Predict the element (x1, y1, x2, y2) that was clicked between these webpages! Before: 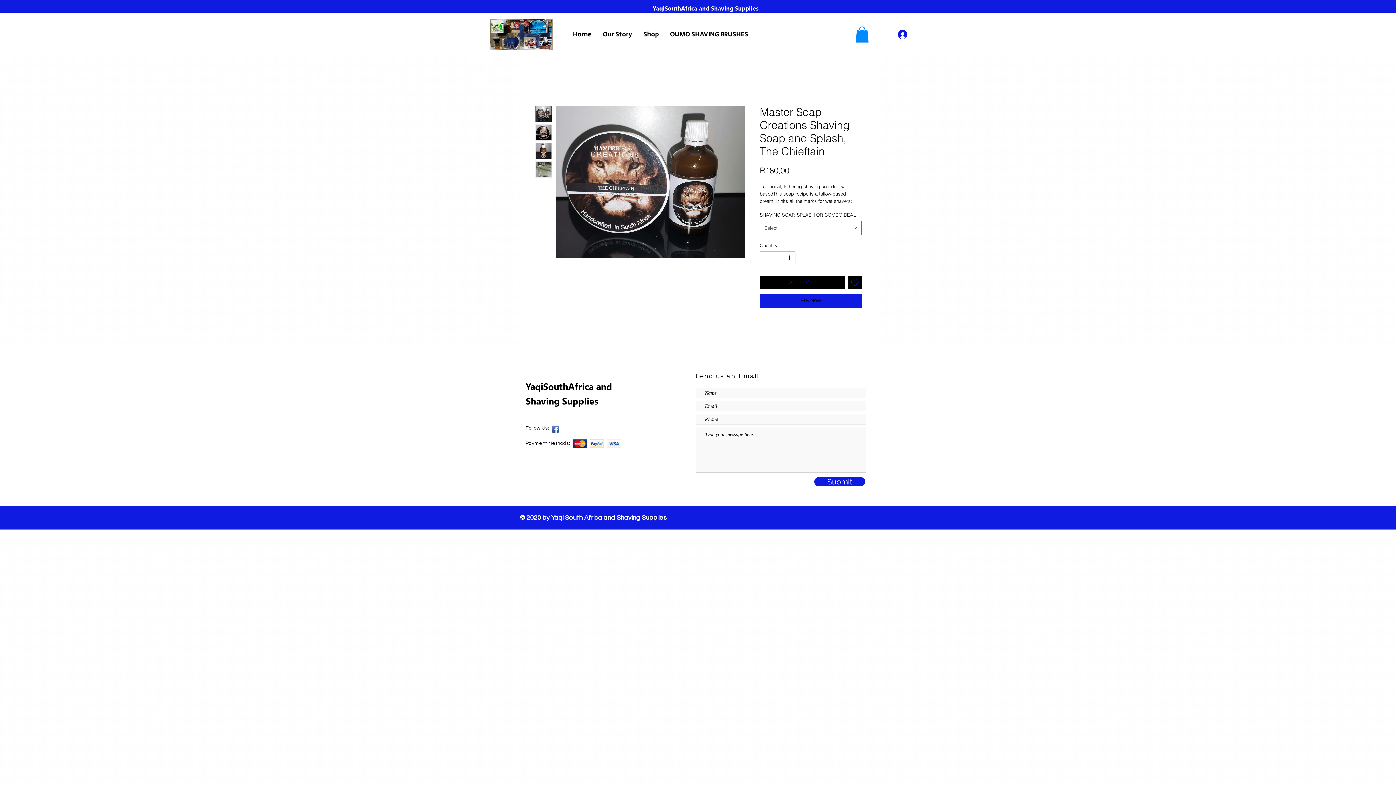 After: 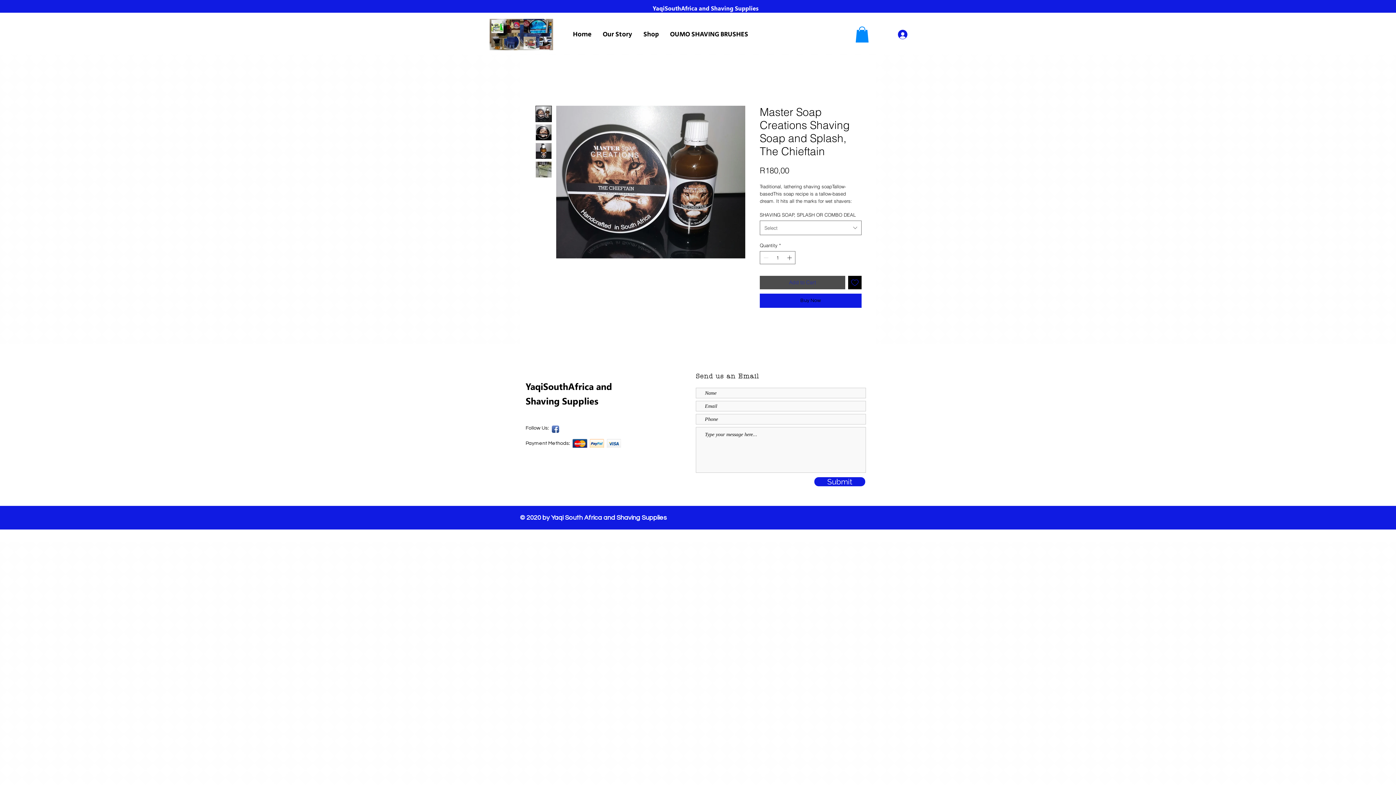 Action: bbox: (760, 275, 845, 289) label: Add to Cart